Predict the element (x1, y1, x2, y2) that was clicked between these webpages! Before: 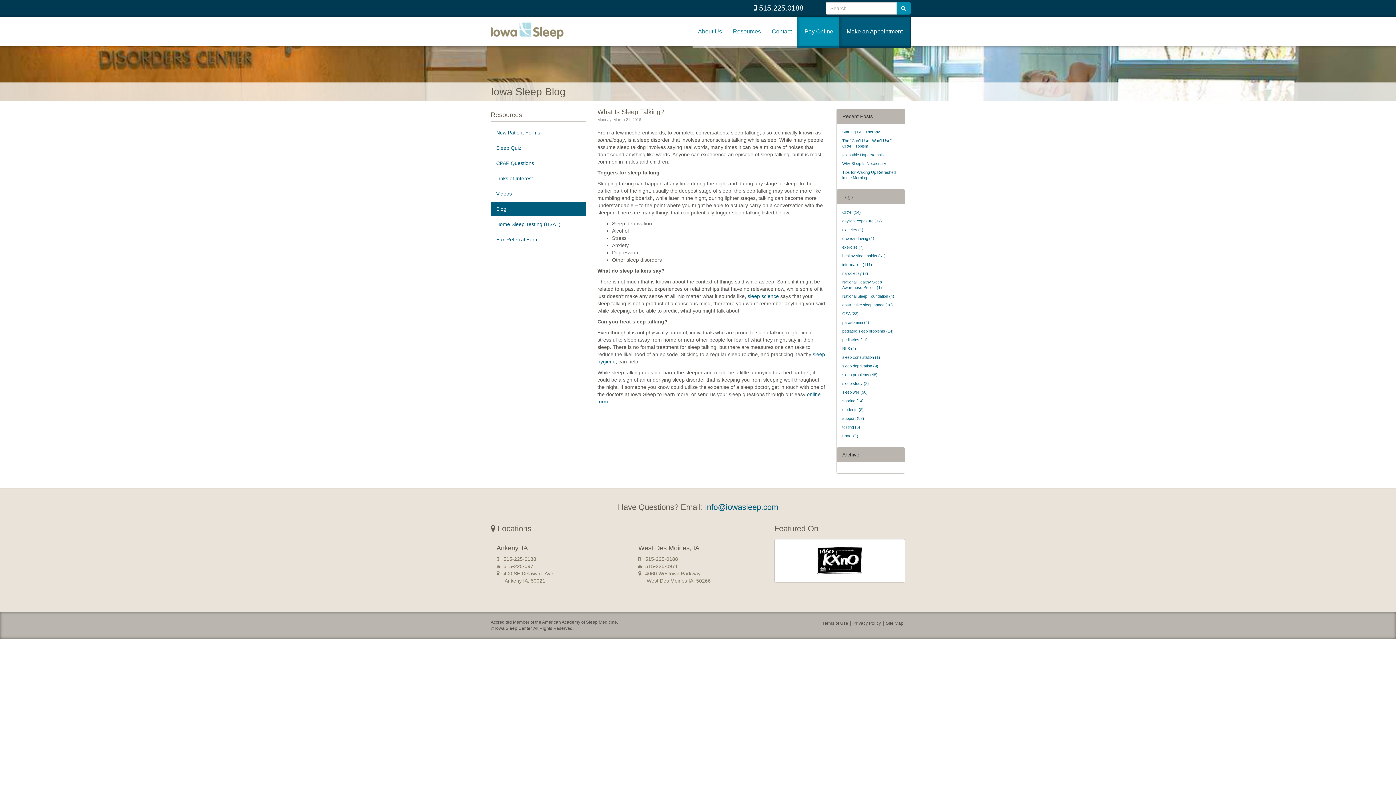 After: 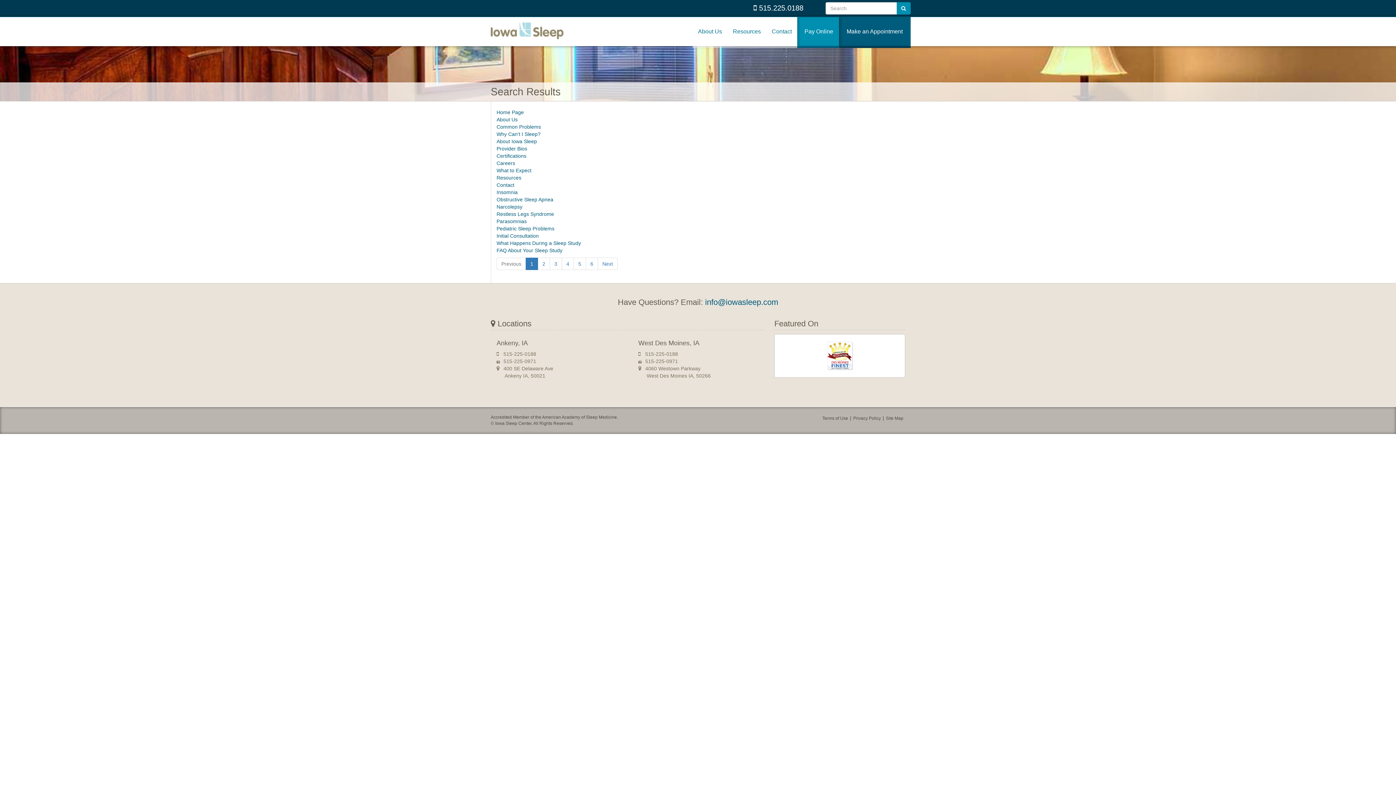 Action: bbox: (896, 2, 910, 14)